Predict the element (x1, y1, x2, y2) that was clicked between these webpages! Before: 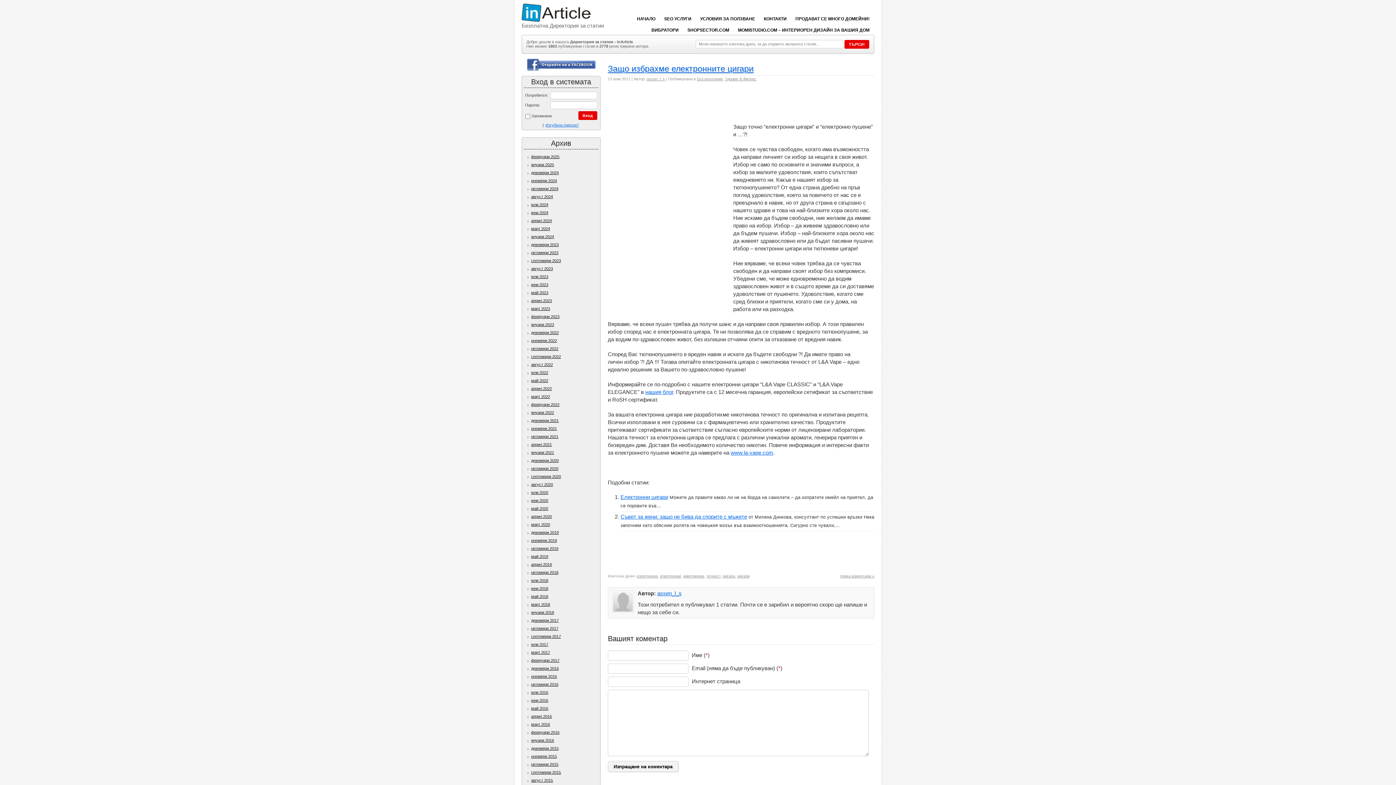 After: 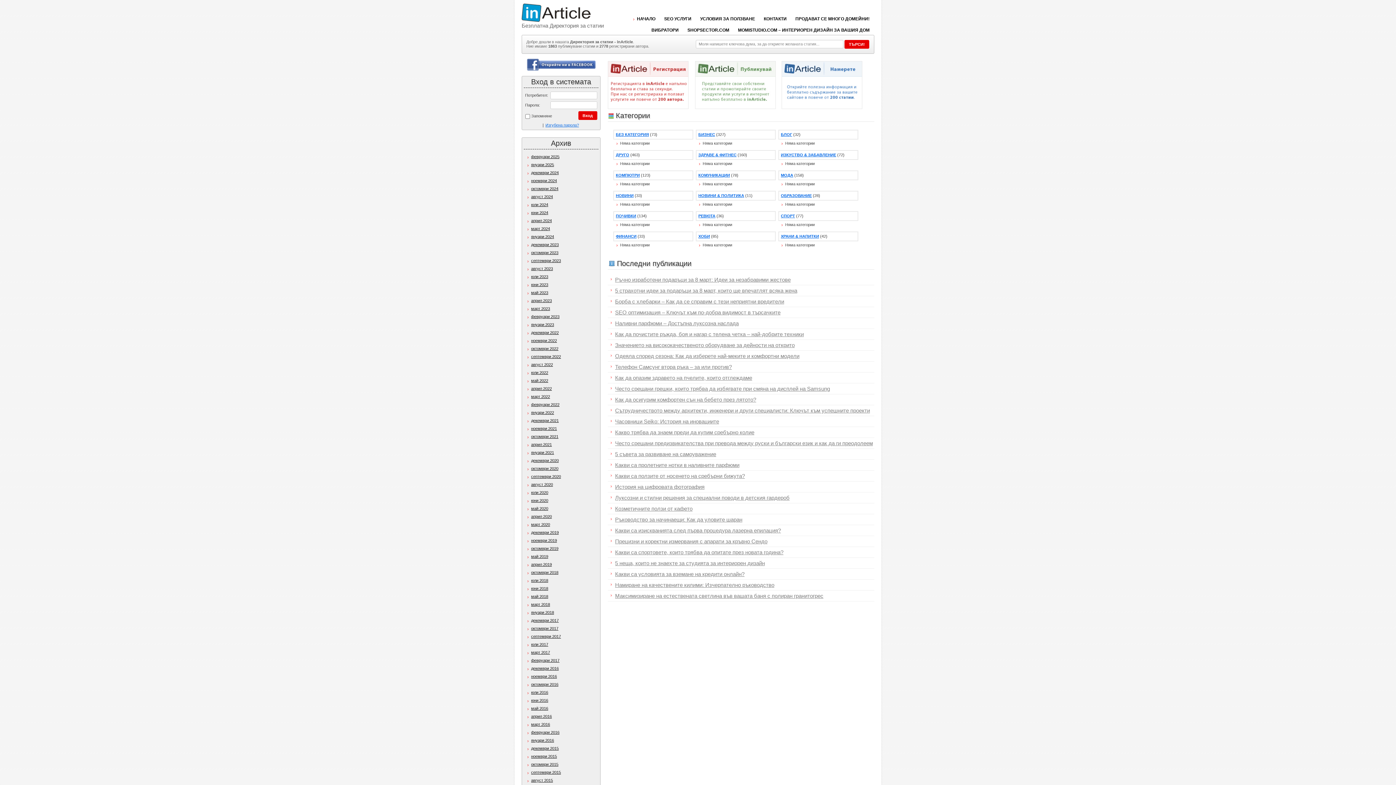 Action: label: НАЧАЛО bbox: (637, 13, 655, 24)